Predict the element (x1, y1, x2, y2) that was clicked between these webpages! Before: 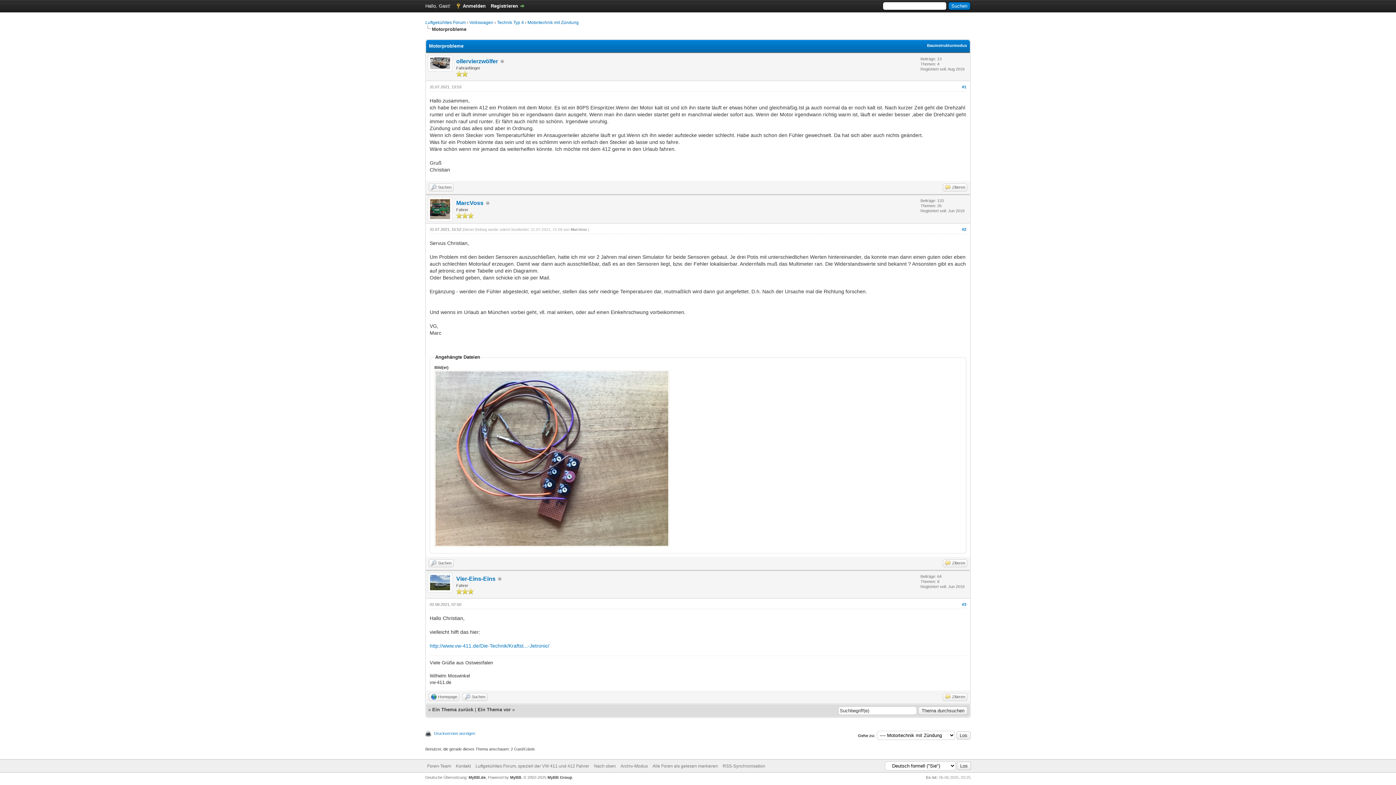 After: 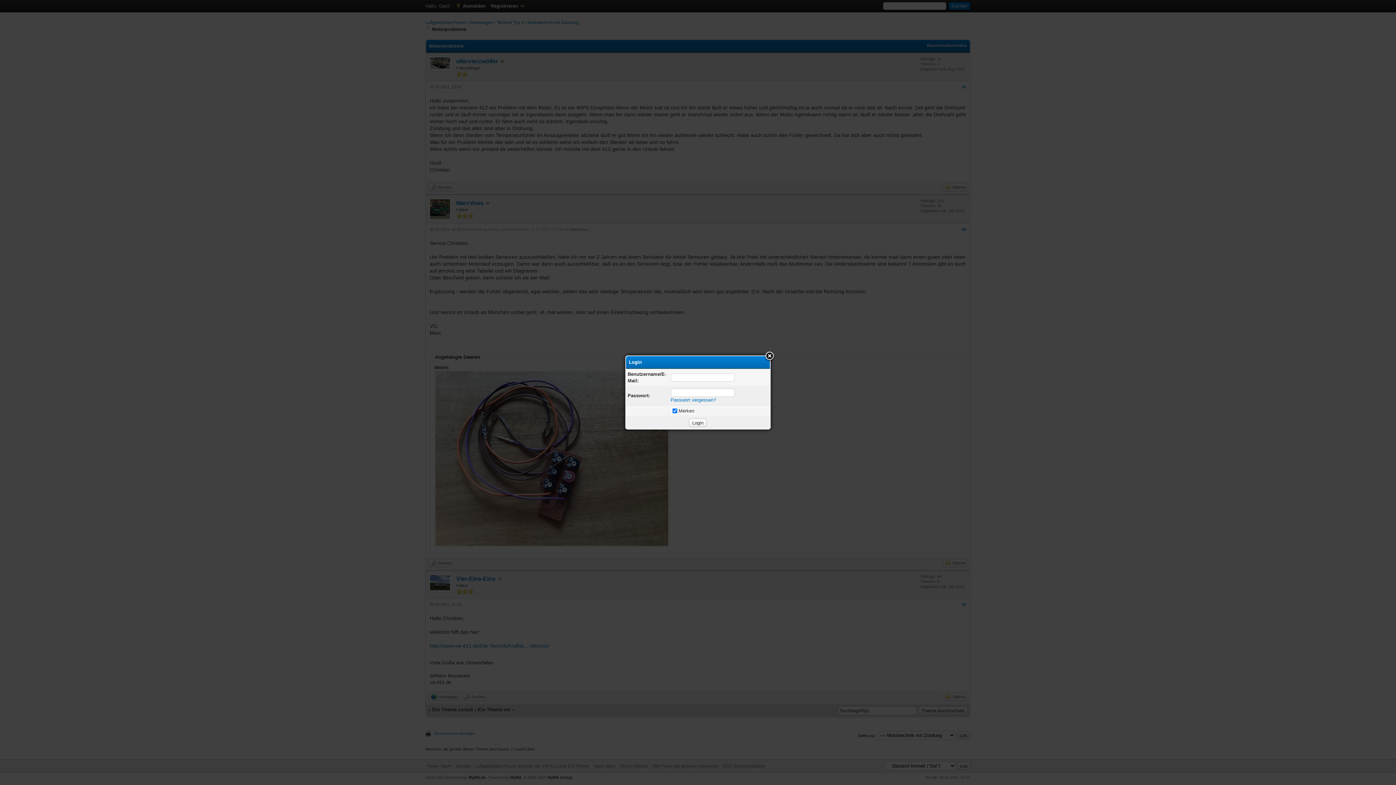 Action: label: Anmelden bbox: (455, 3, 485, 8)